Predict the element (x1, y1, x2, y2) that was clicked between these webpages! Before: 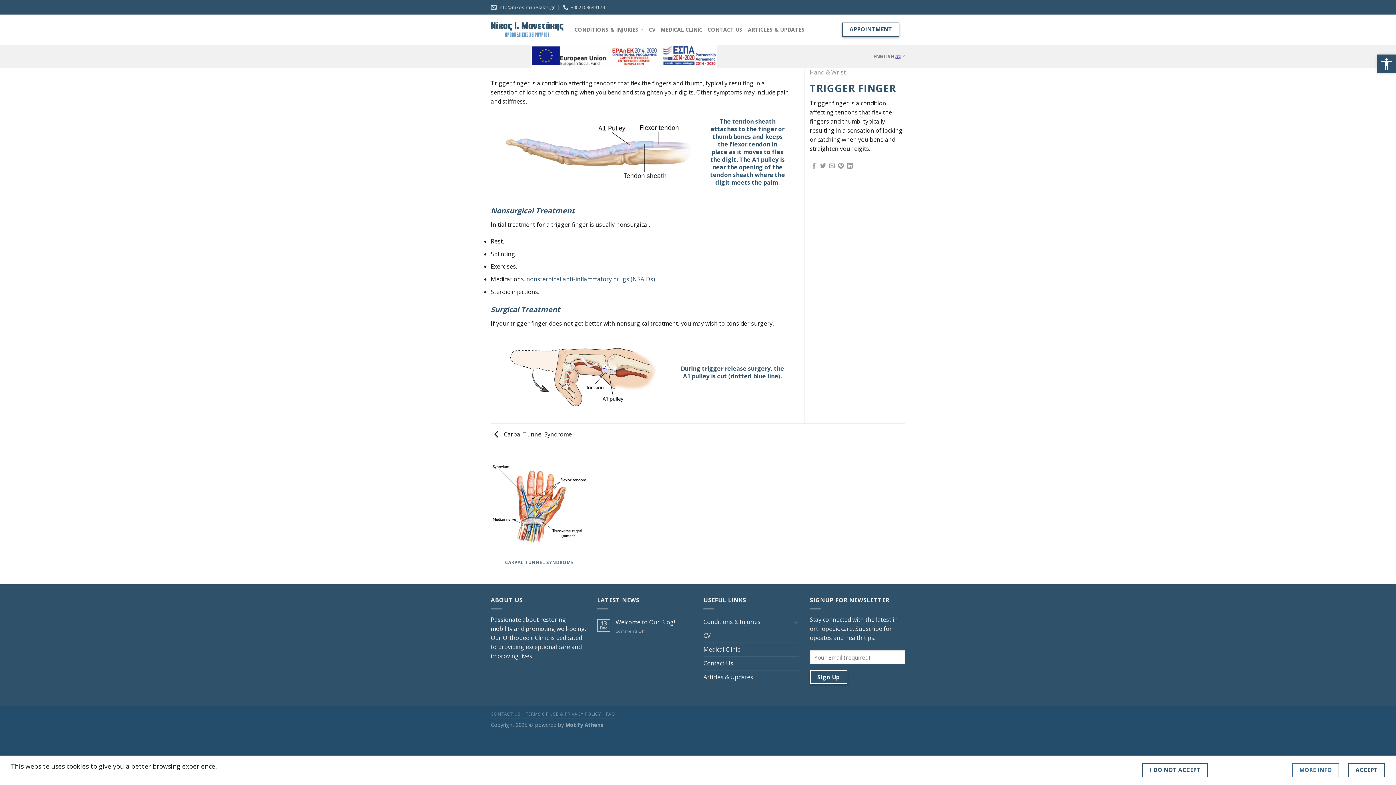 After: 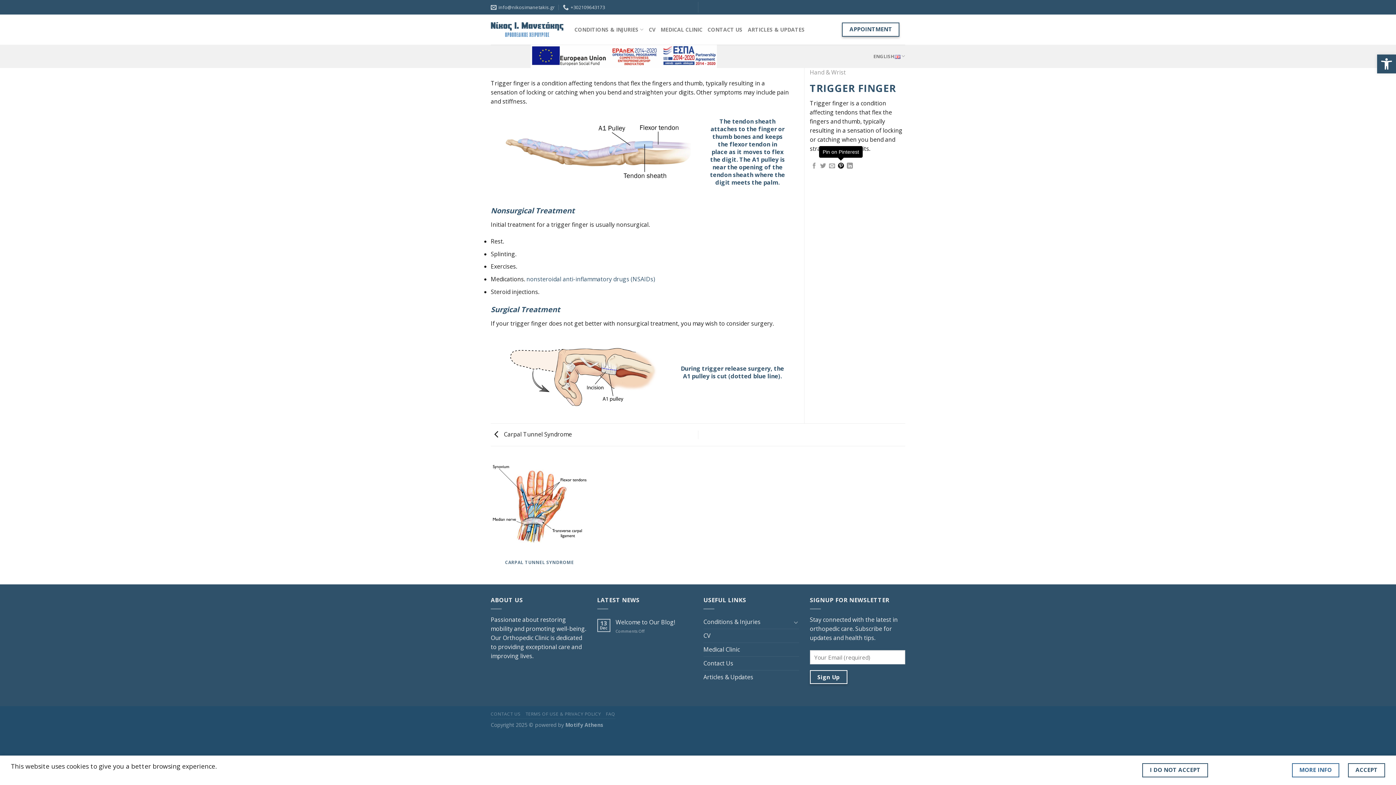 Action: bbox: (838, 162, 844, 169) label: Pin on Pinterest